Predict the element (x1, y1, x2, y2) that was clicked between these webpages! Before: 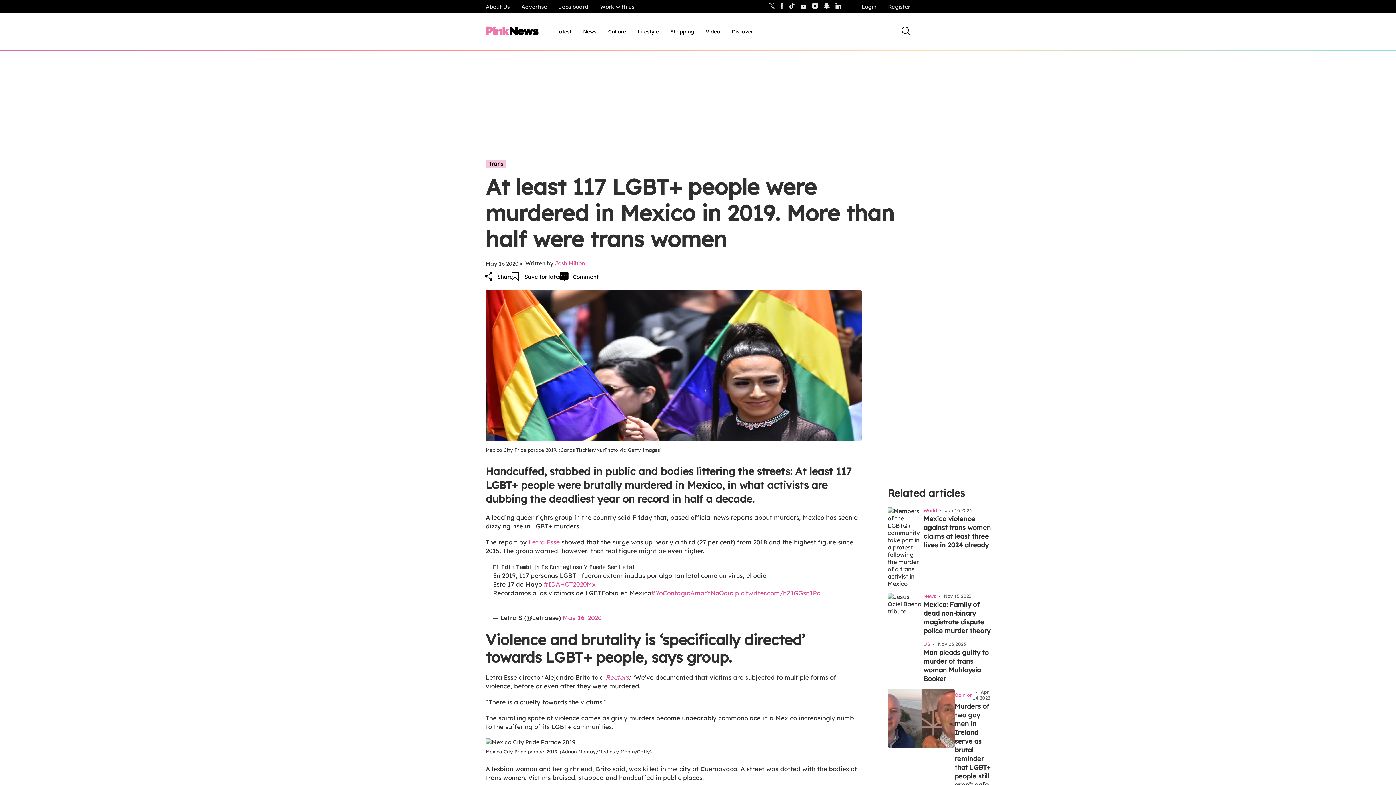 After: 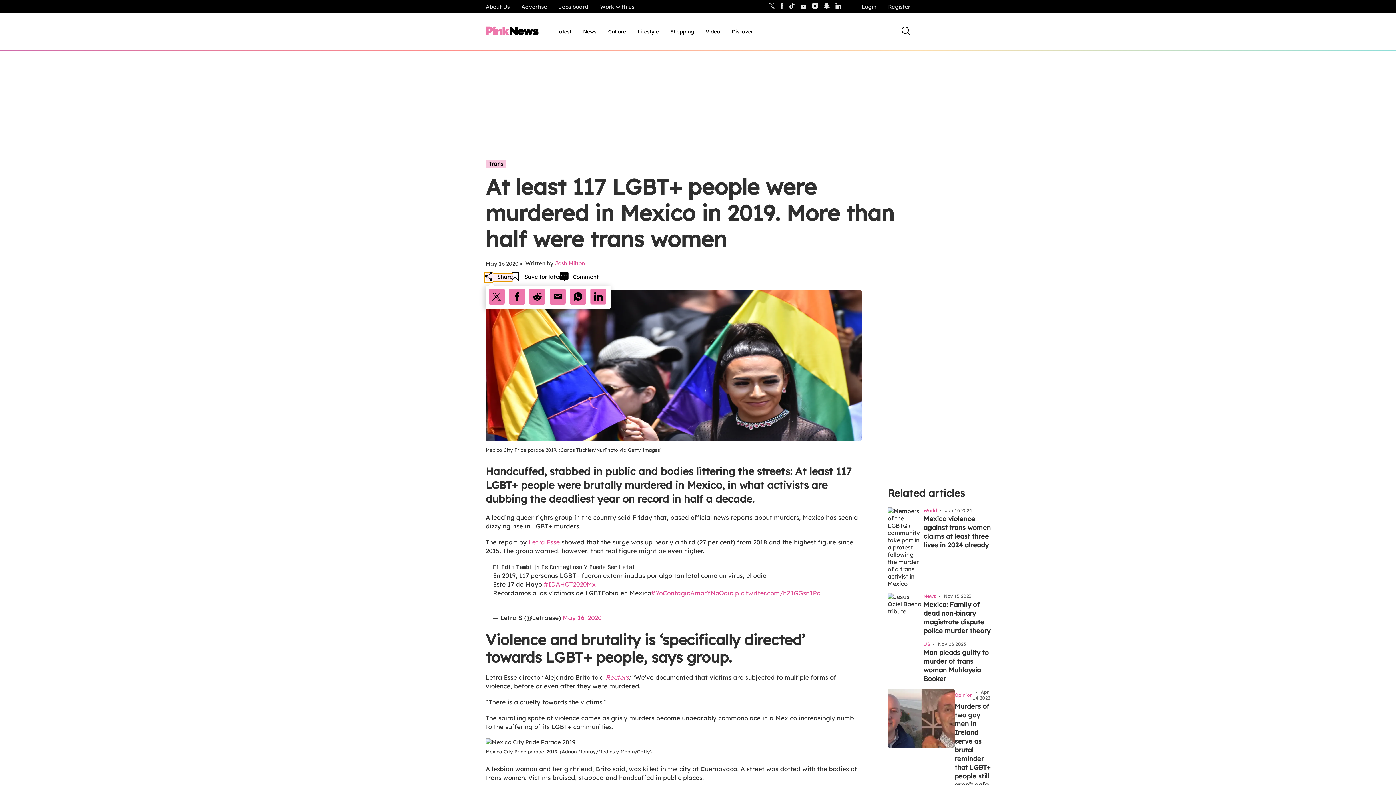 Action: bbox: (485, 273, 513, 281) label: Share